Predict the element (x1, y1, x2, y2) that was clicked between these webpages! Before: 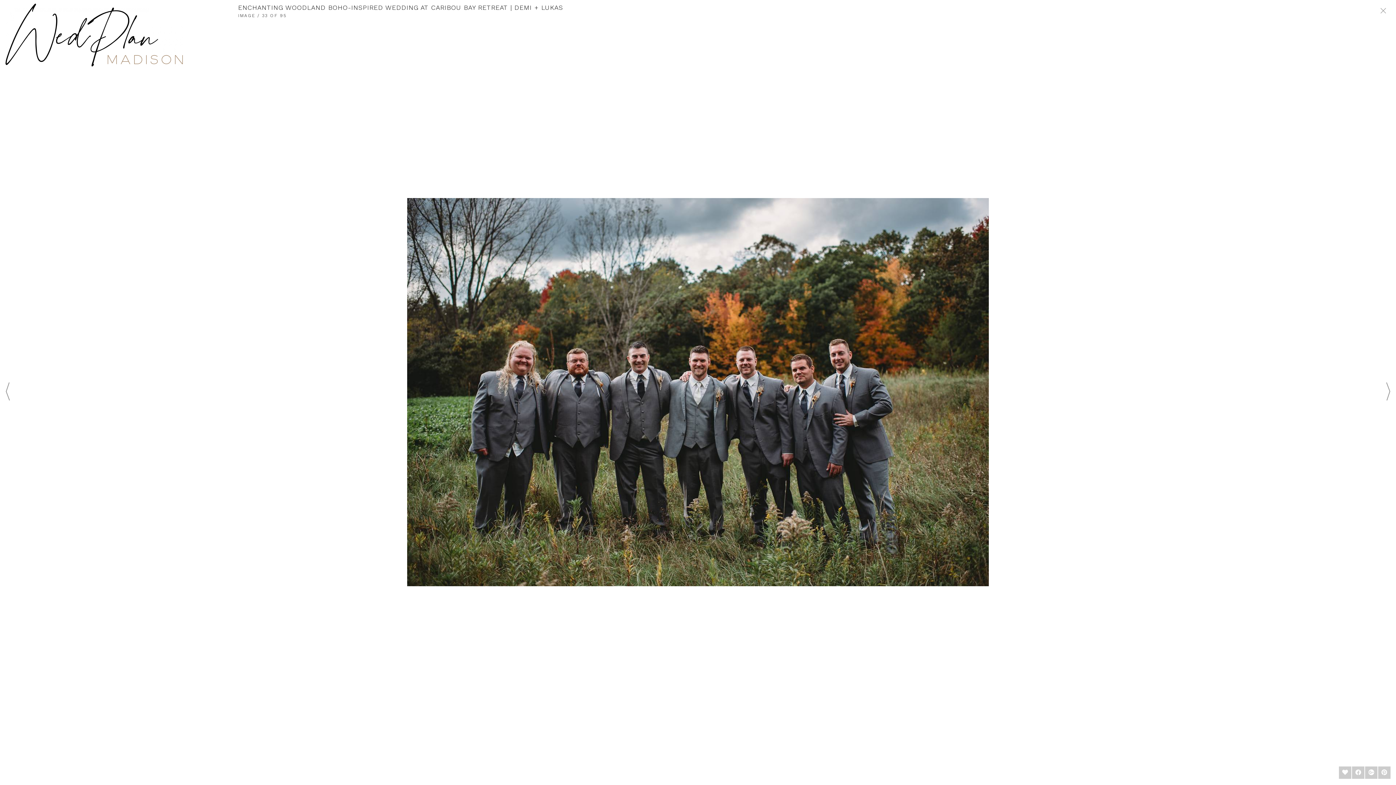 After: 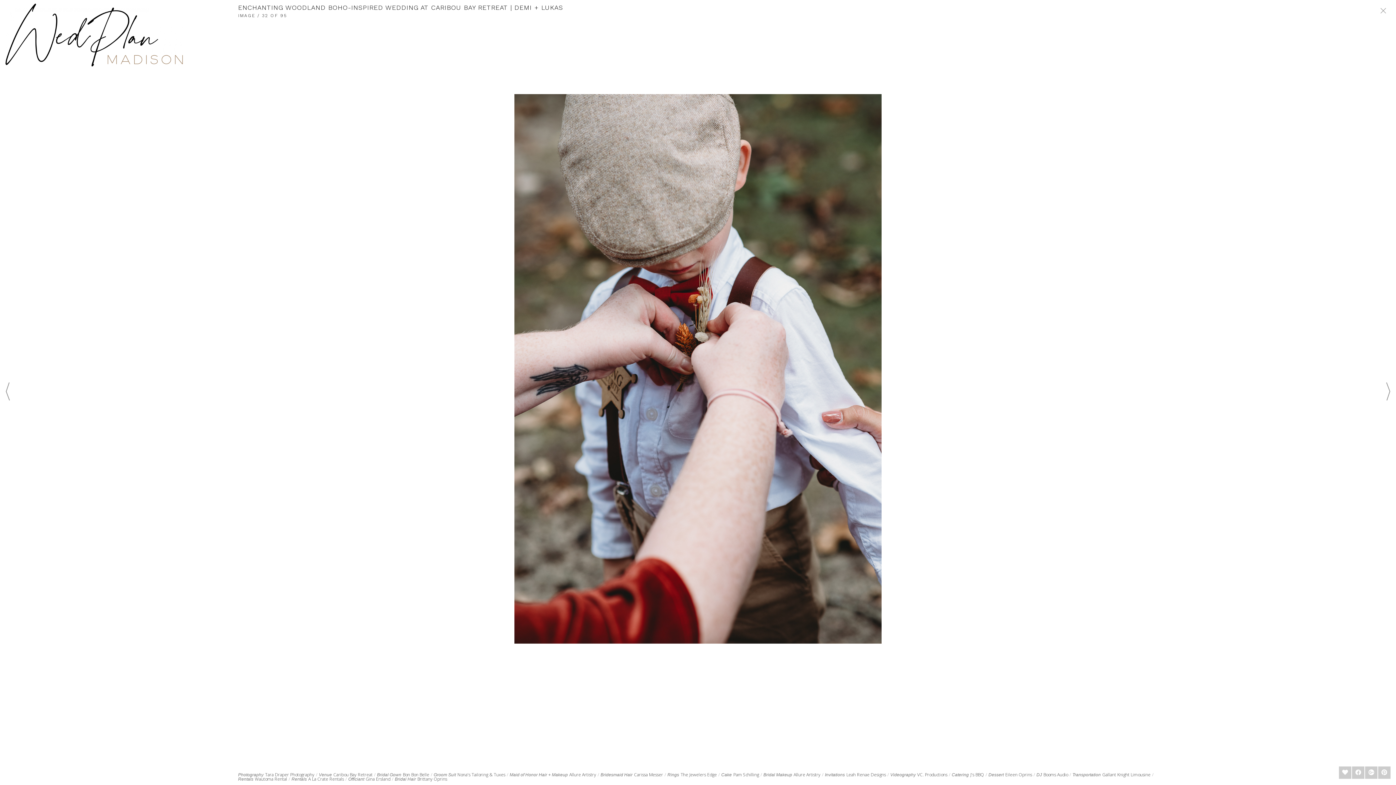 Action: bbox: (5, 382, 9, 404)